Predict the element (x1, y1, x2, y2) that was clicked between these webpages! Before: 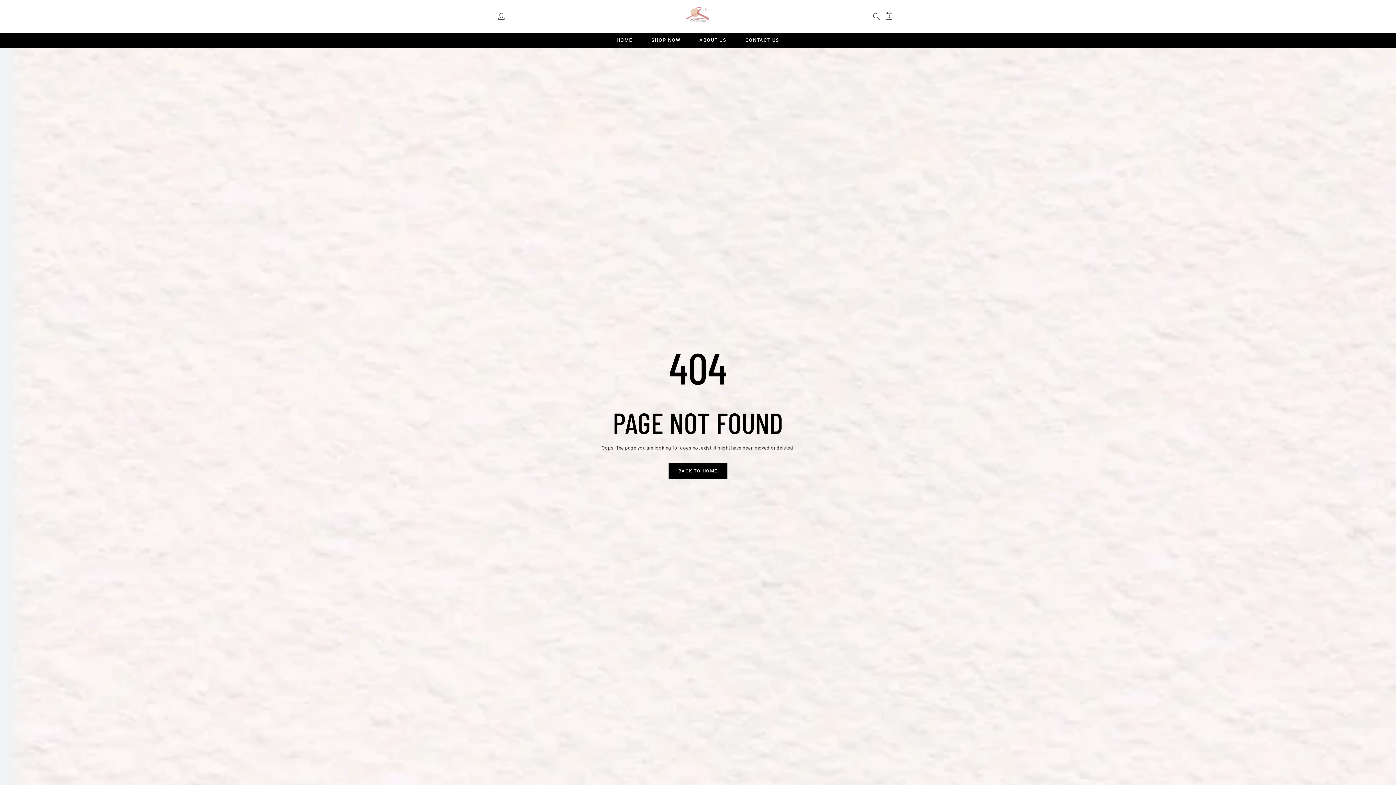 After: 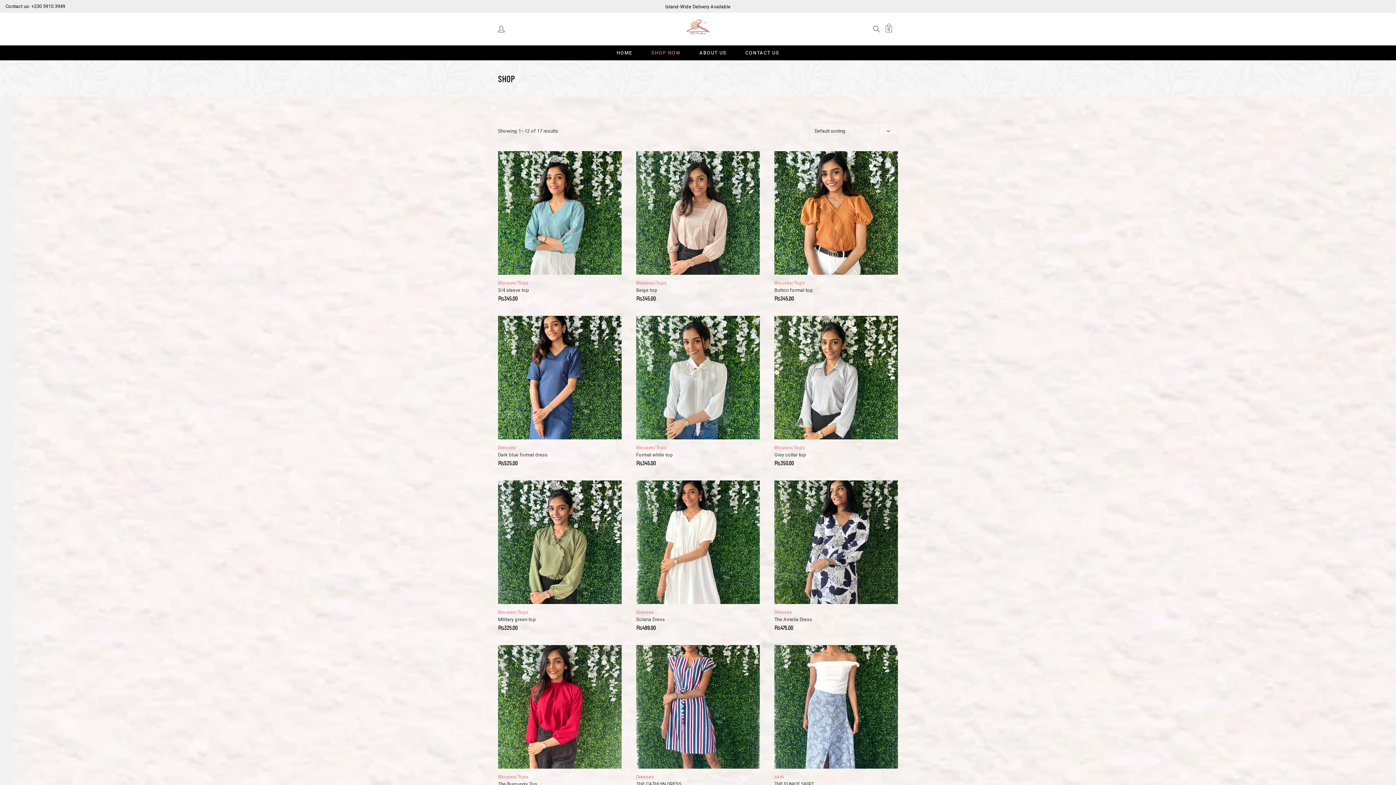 Action: label: SHOP NOW bbox: (641, 36, 690, 44)